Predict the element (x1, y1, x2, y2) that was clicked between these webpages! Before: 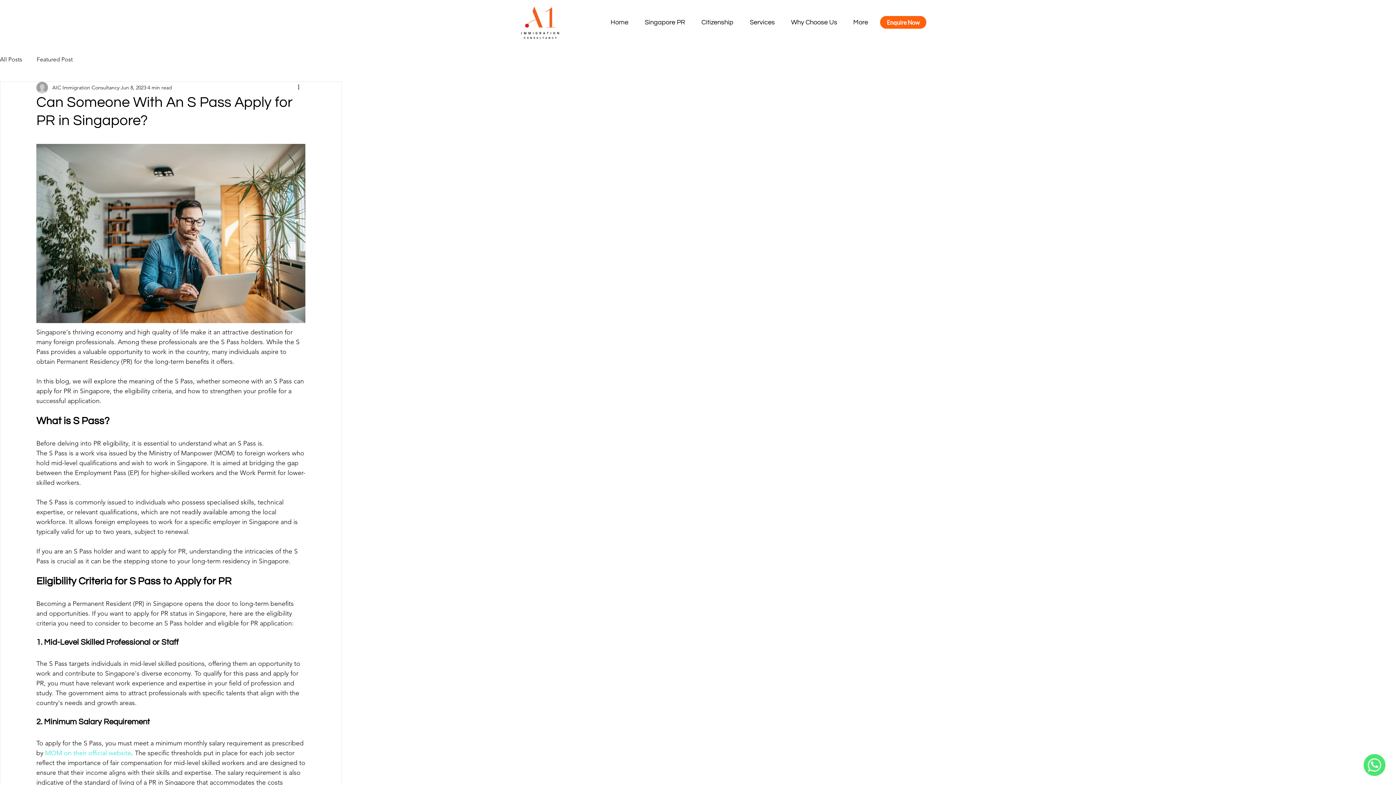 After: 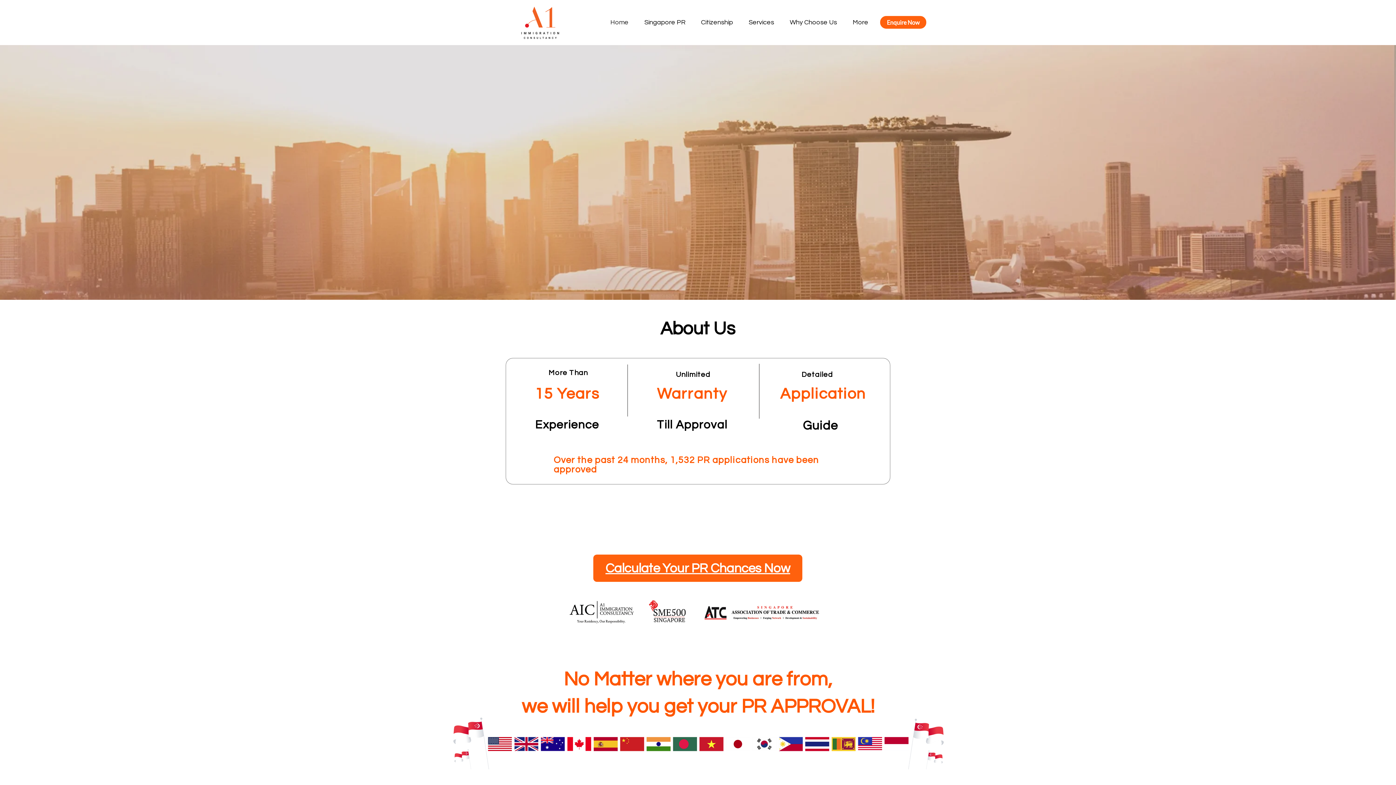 Action: label: Home bbox: (602, 13, 636, 31)